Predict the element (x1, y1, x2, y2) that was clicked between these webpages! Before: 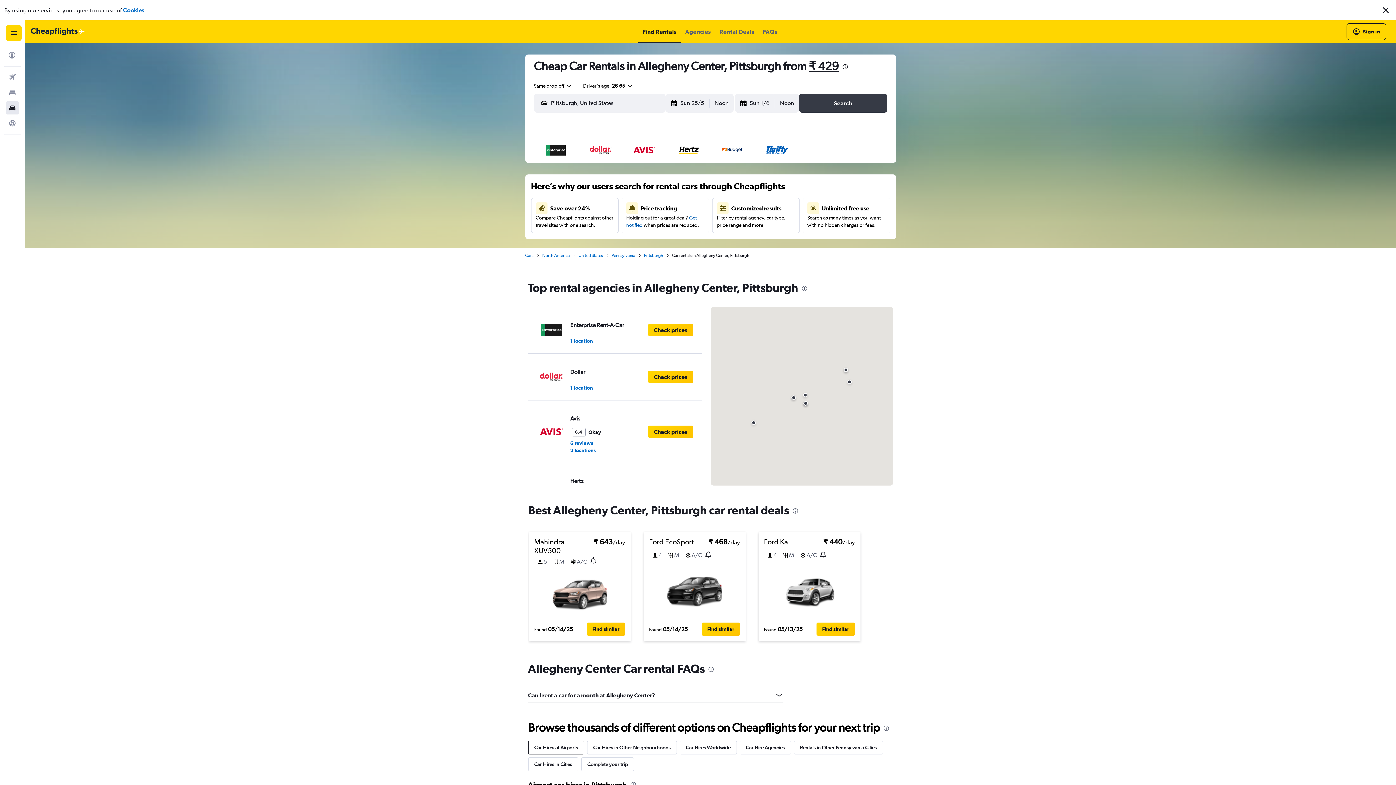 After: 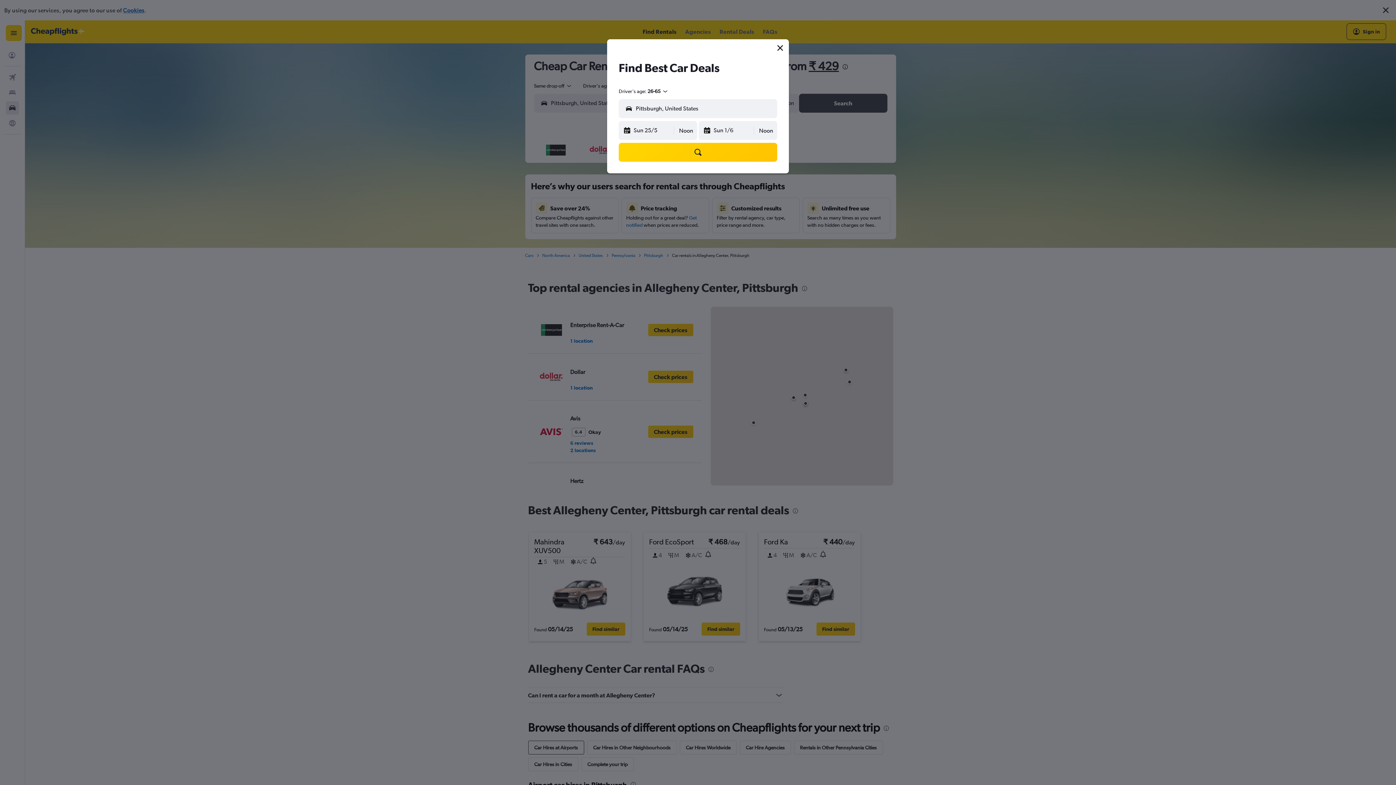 Action: bbox: (701, 622, 740, 636) label: Find similar